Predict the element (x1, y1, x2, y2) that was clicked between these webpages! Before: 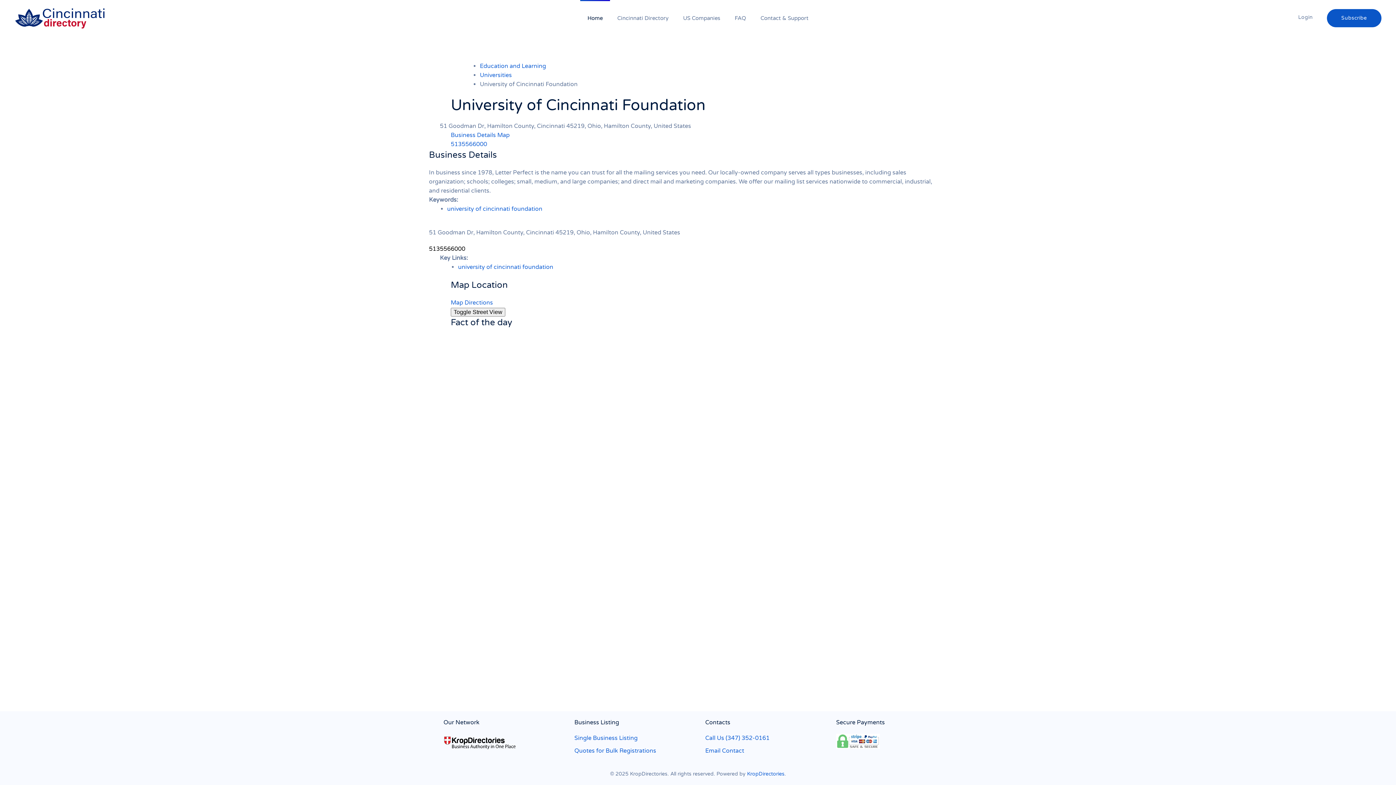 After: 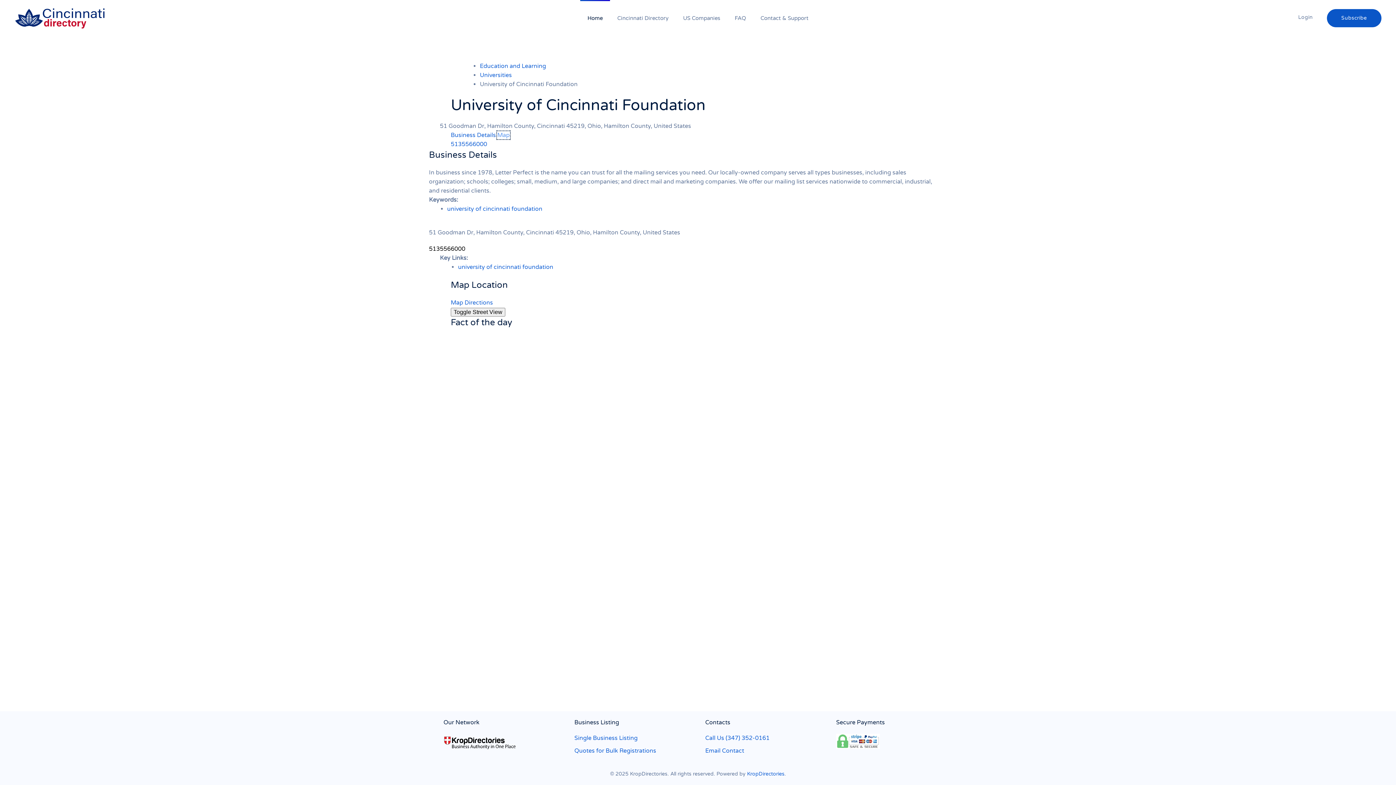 Action: label: Map bbox: (497, 131, 509, 138)